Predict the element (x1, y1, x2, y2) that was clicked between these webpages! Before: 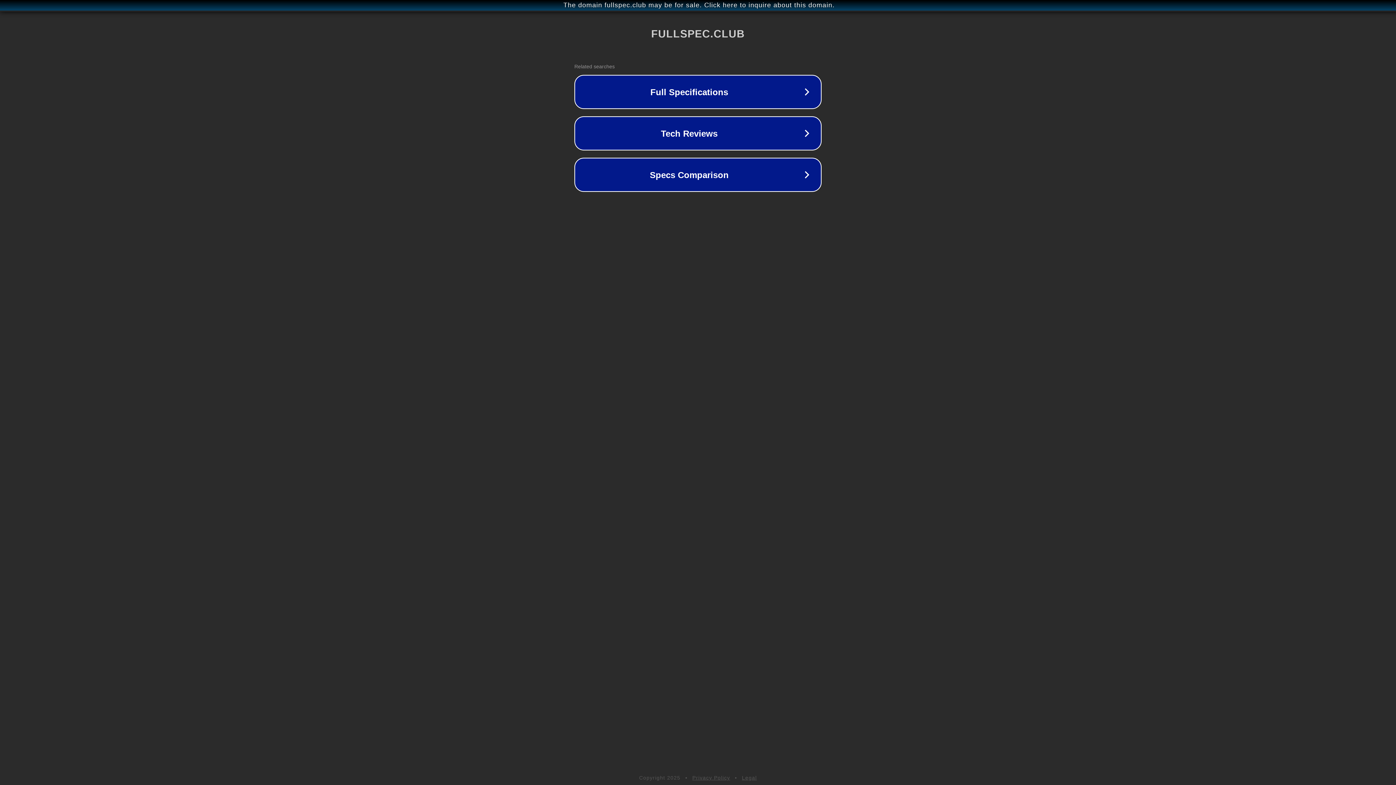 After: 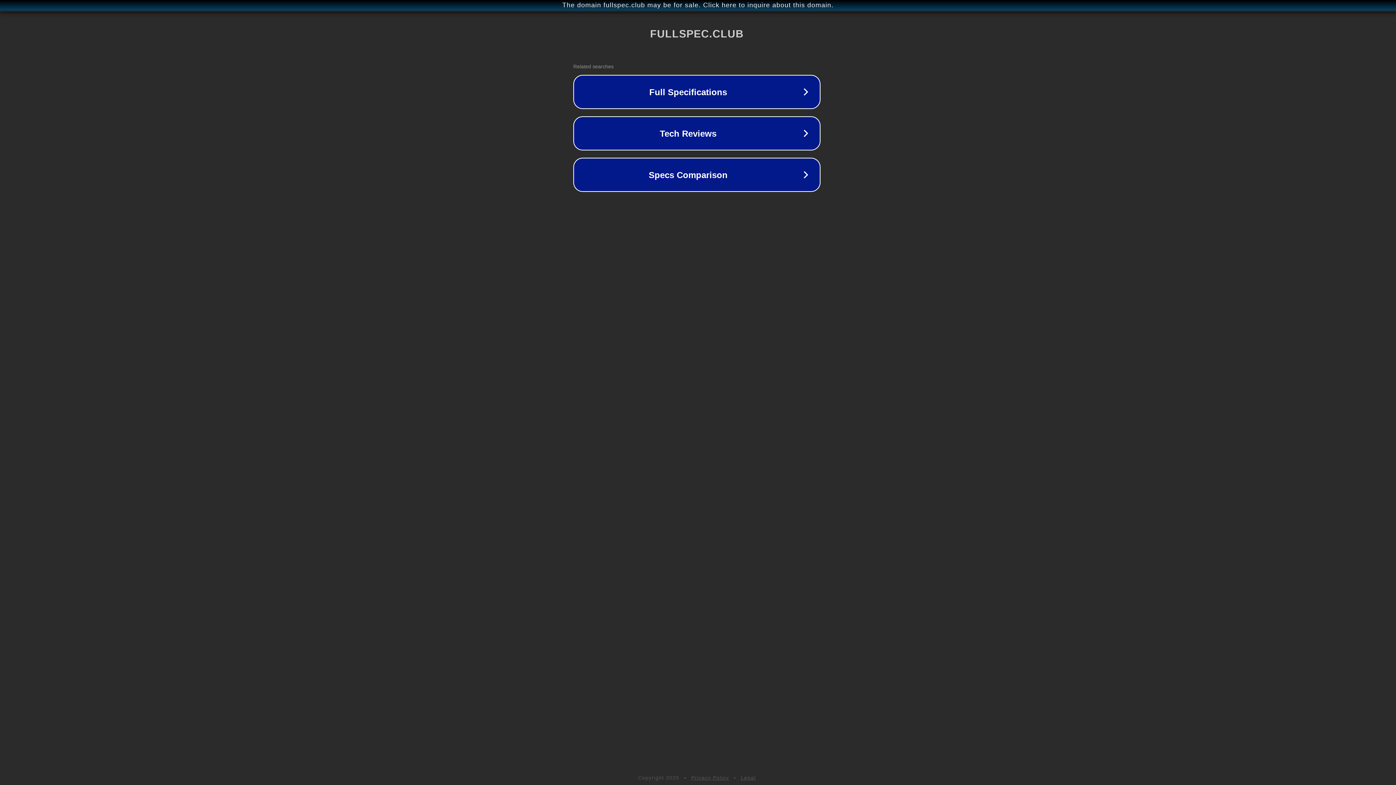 Action: label: The domain fullspec.club may be for sale. Click here to inquire about this domain. bbox: (1, 1, 1397, 9)